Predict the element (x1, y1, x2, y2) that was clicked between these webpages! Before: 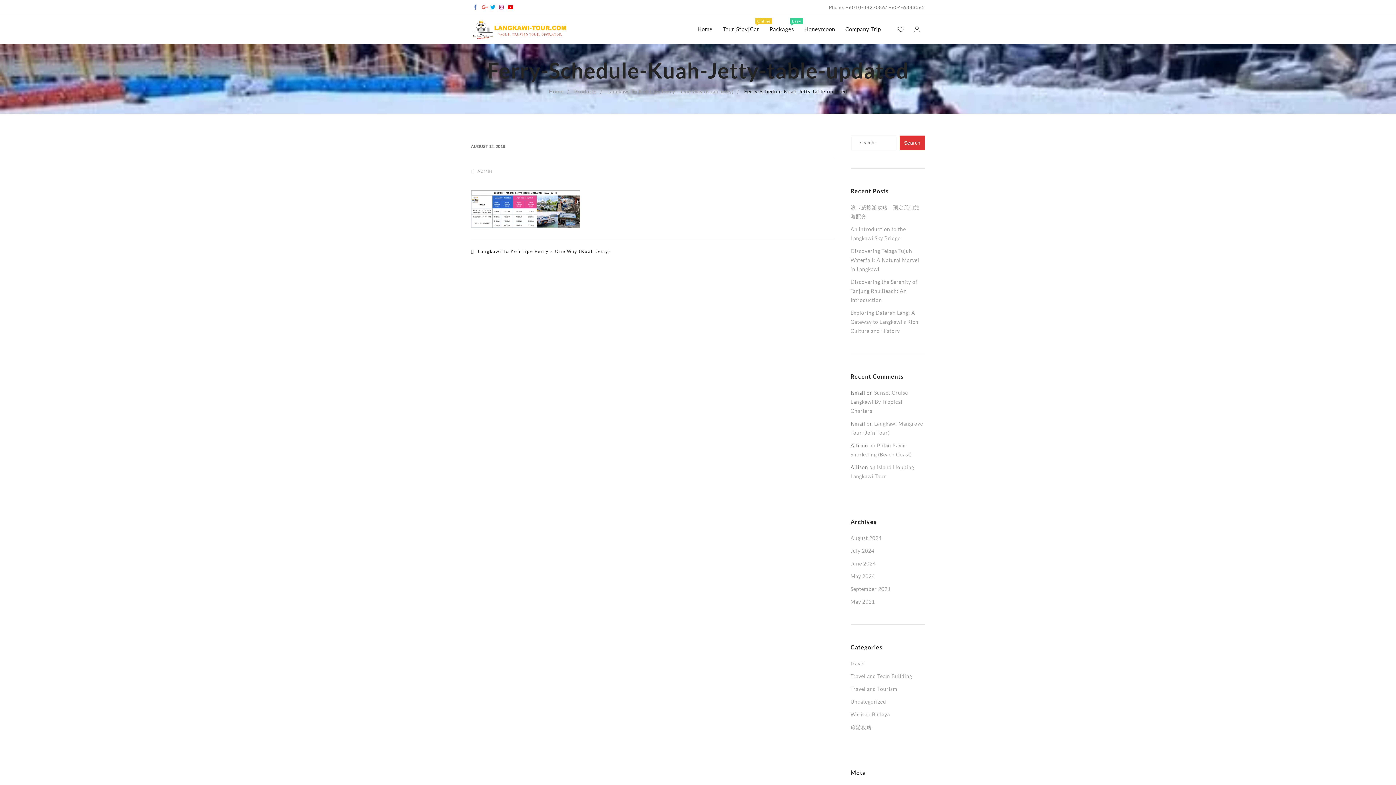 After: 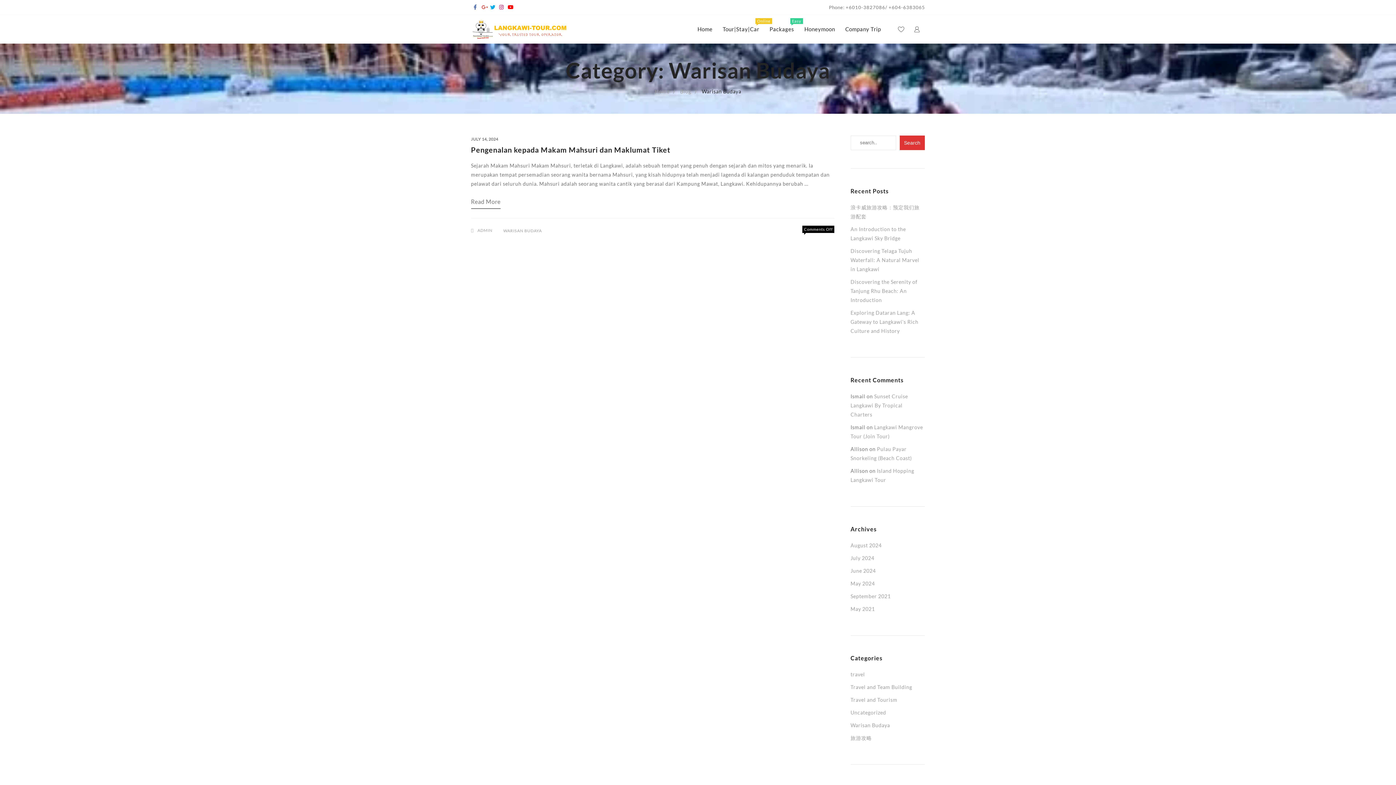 Action: bbox: (850, 711, 890, 717) label: Warisan Budaya